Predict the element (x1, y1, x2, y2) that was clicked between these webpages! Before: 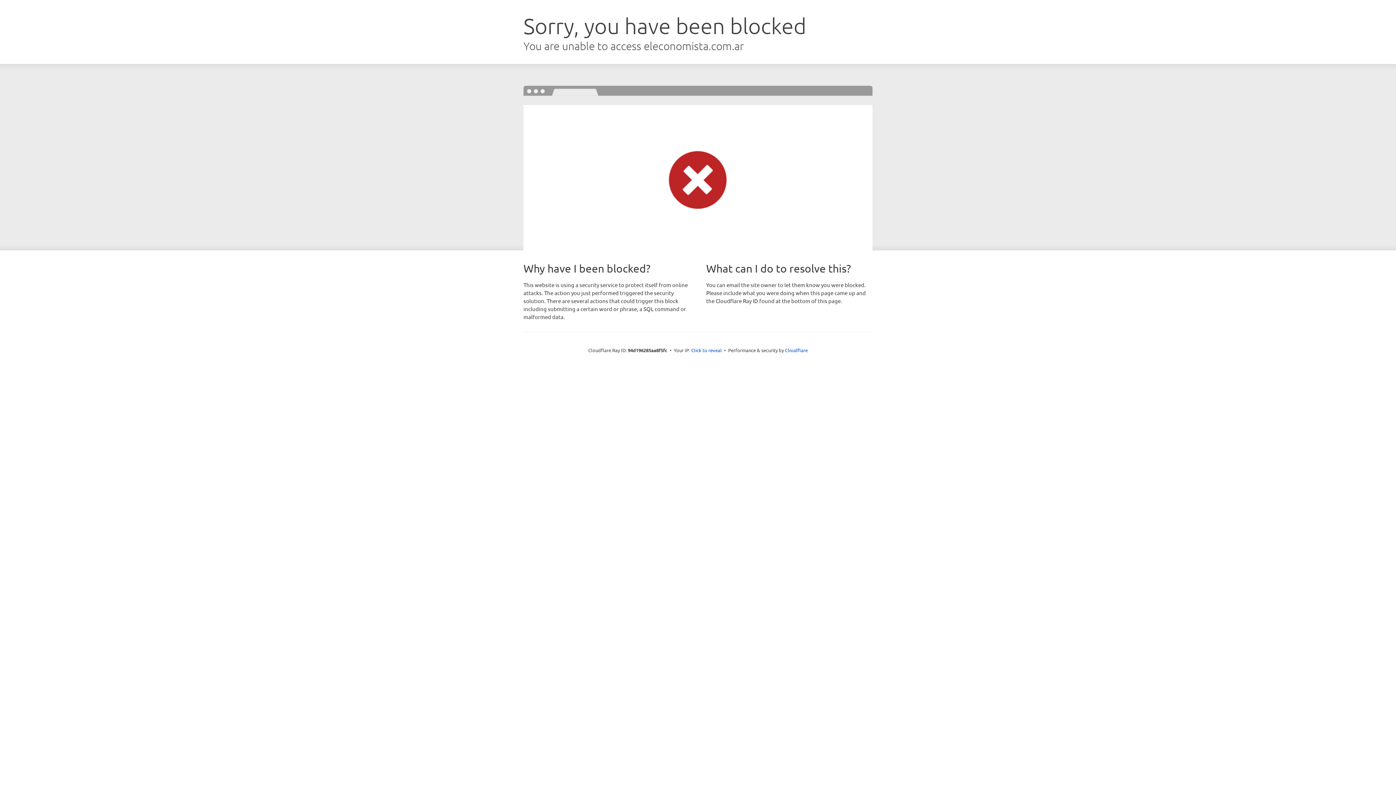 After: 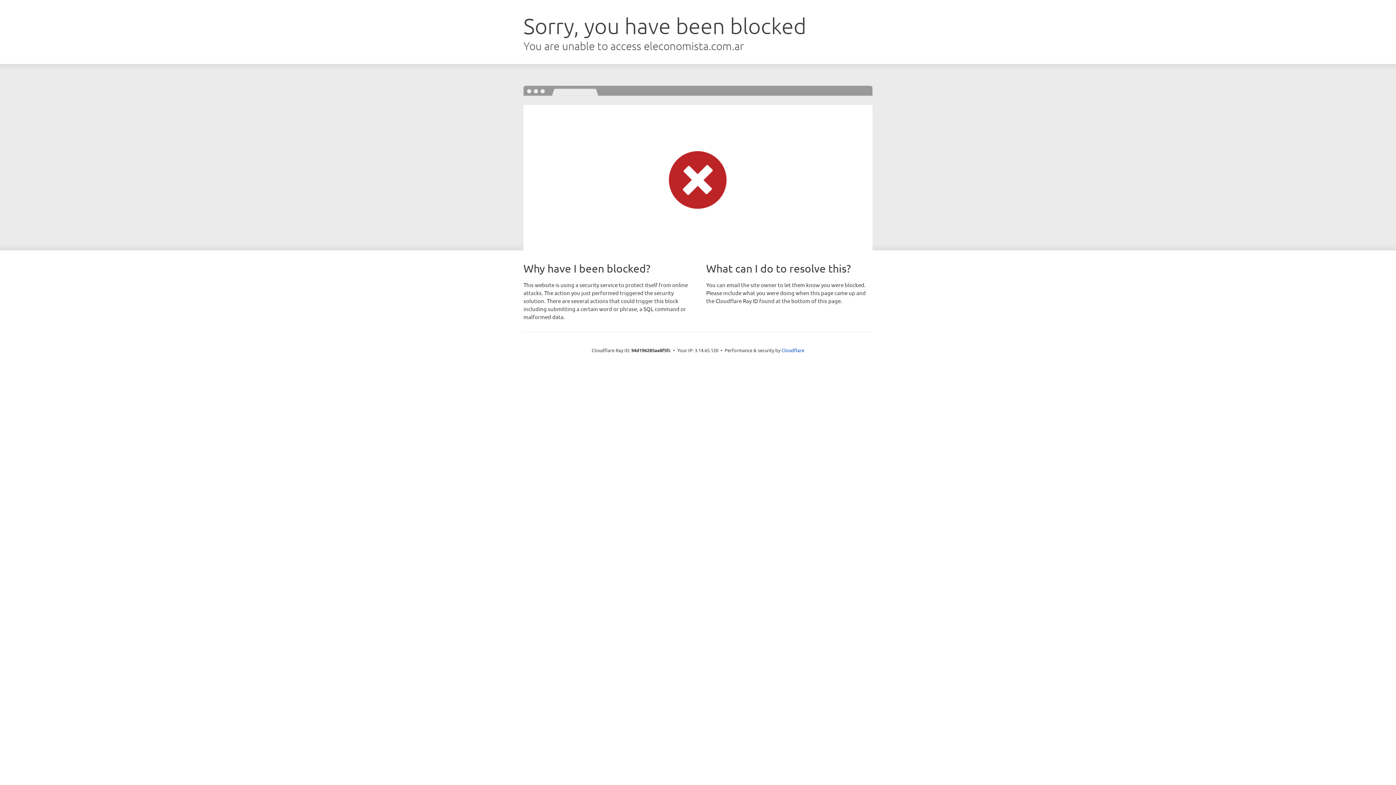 Action: label: Click to reveal bbox: (691, 346, 722, 353)